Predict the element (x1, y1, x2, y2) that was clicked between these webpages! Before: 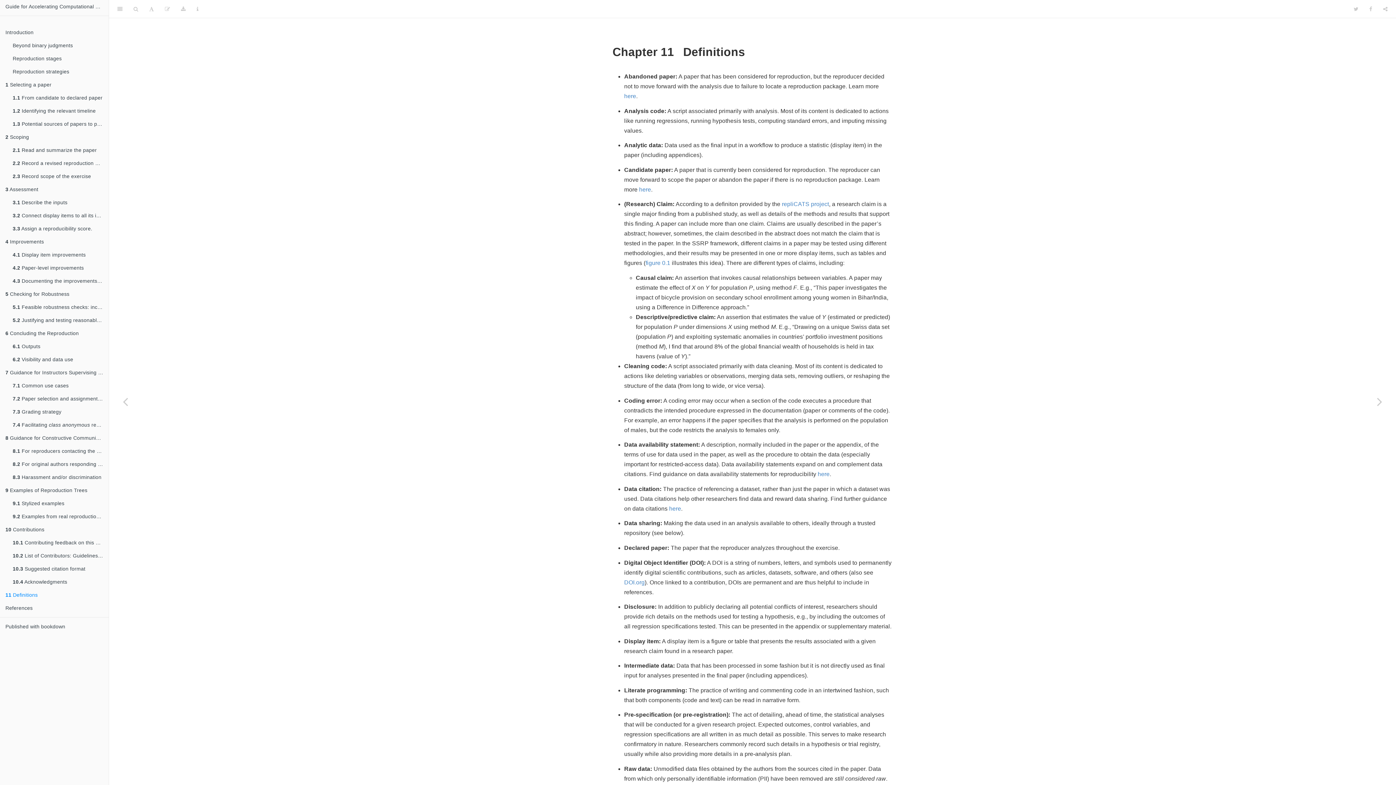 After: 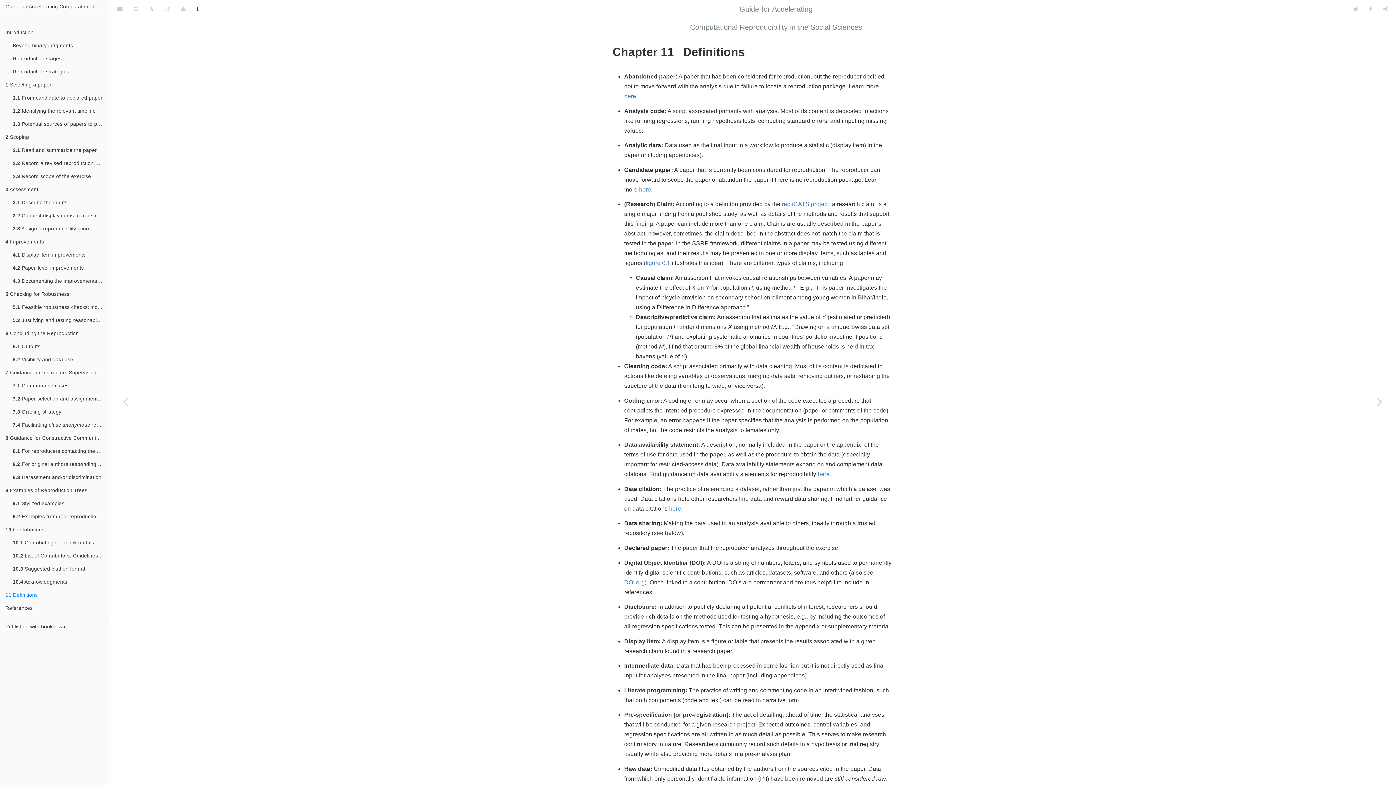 Action: bbox: (191, 0, 204, 18) label: Information about the toolbar